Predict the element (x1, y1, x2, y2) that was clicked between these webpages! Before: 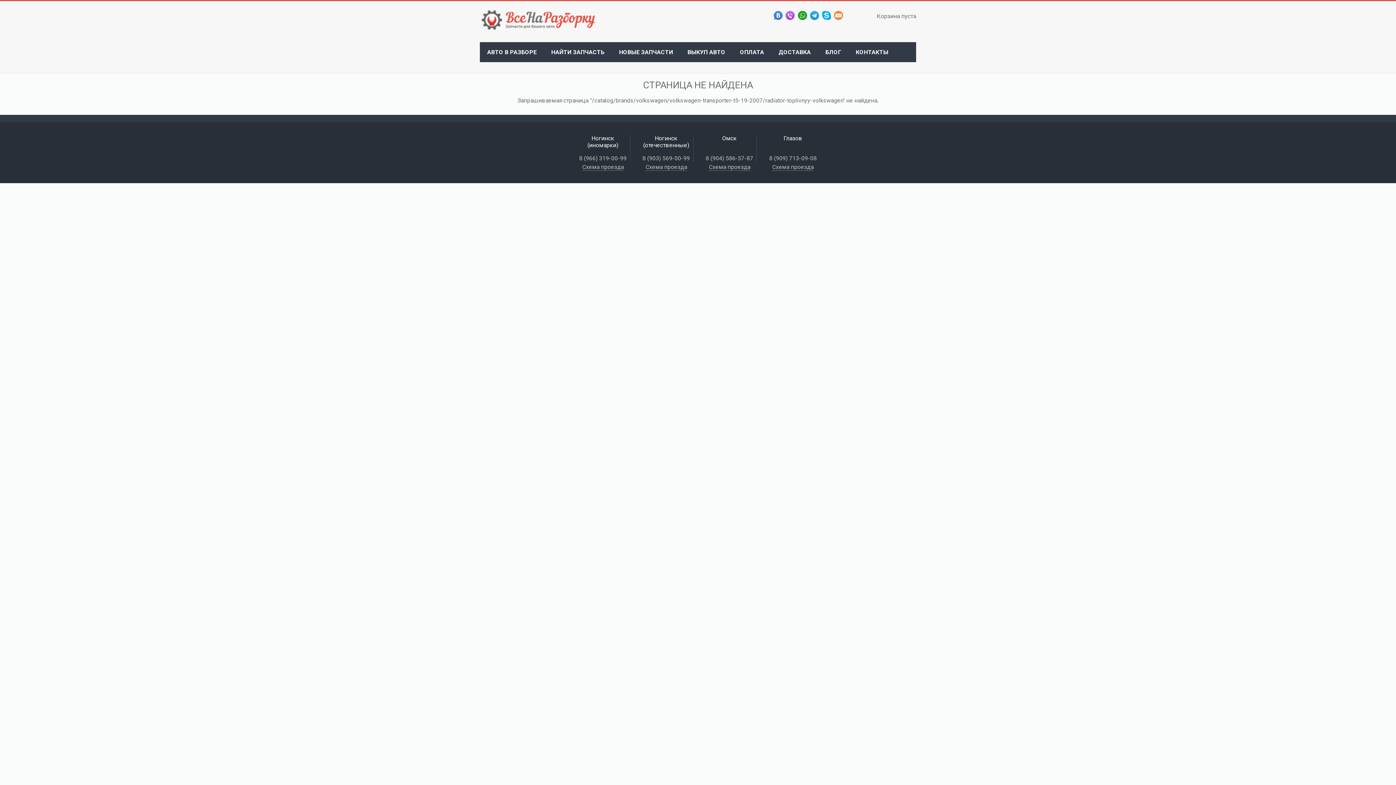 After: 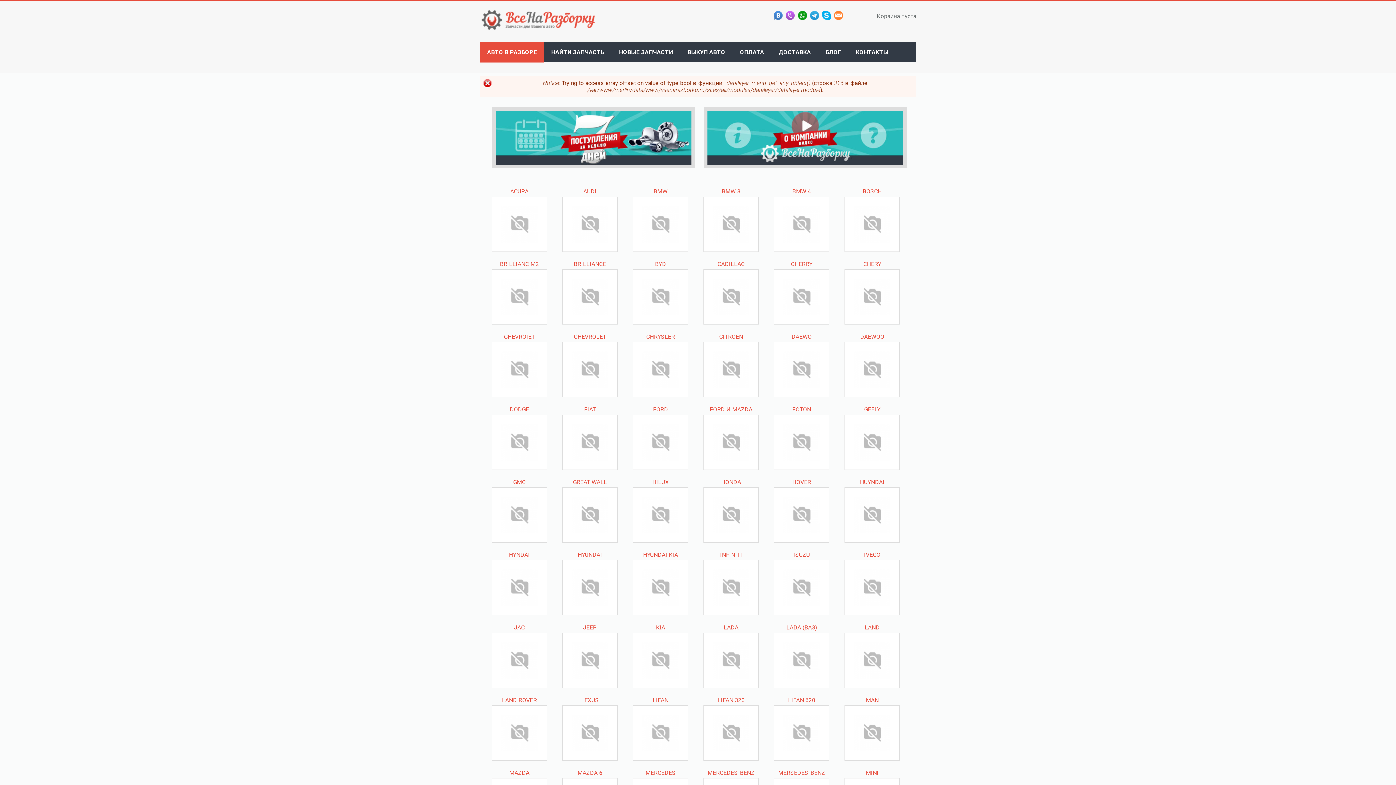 Action: label: АВТО В РАЗБОРЕ bbox: (480, 42, 544, 62)